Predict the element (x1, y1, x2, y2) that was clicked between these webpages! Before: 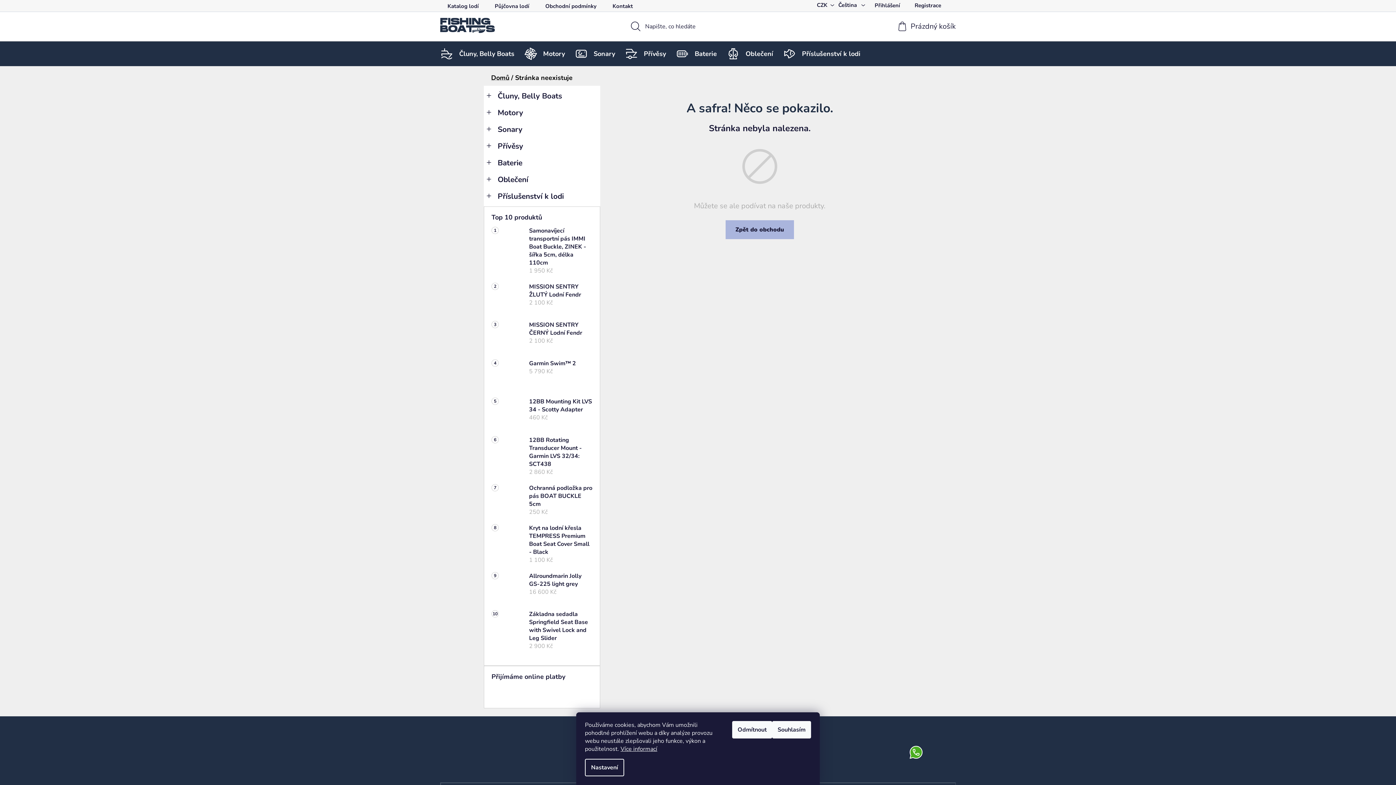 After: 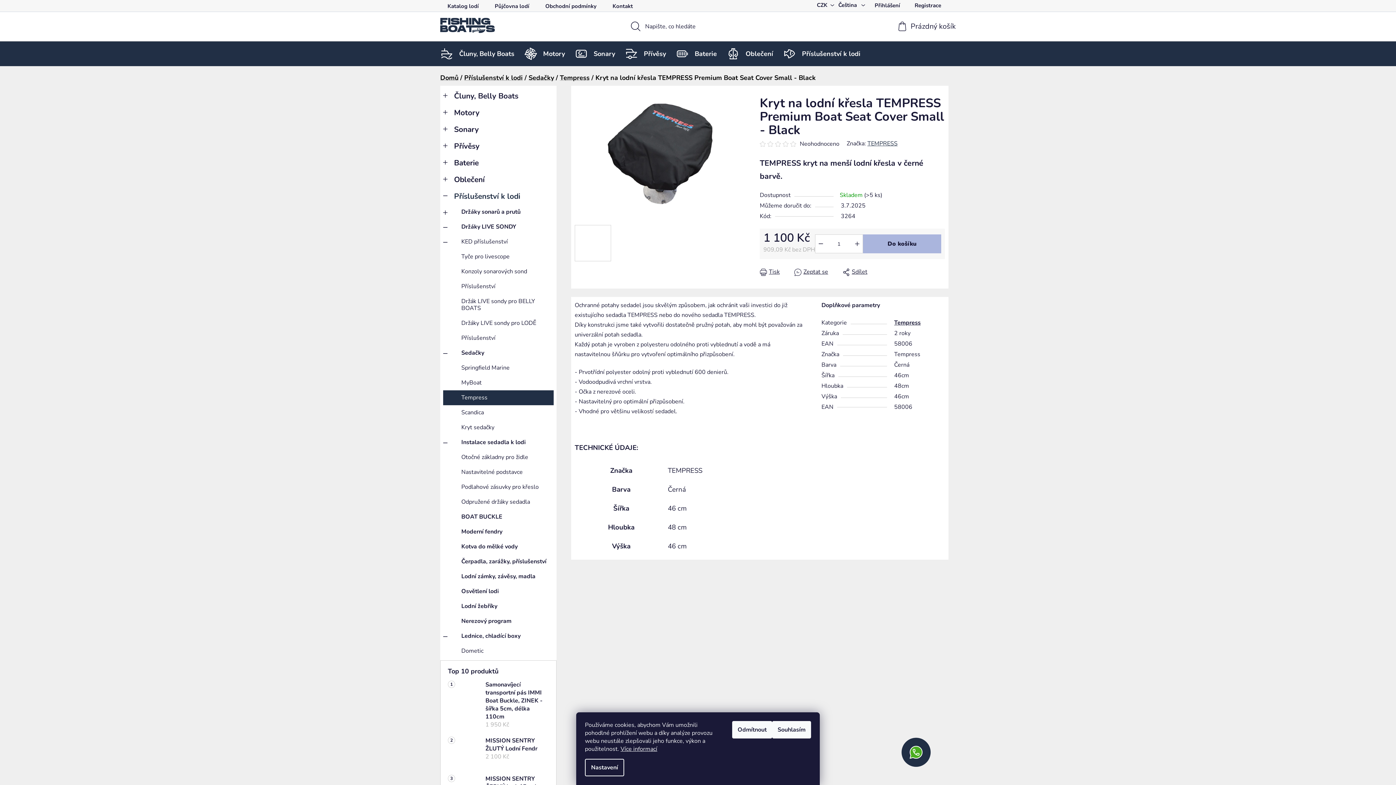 Action: label: Kryt na lodní křesla TEMPRESS Premium Boat Seat Cover Small - Black
1 100 Kč bbox: (521, 524, 592, 564)